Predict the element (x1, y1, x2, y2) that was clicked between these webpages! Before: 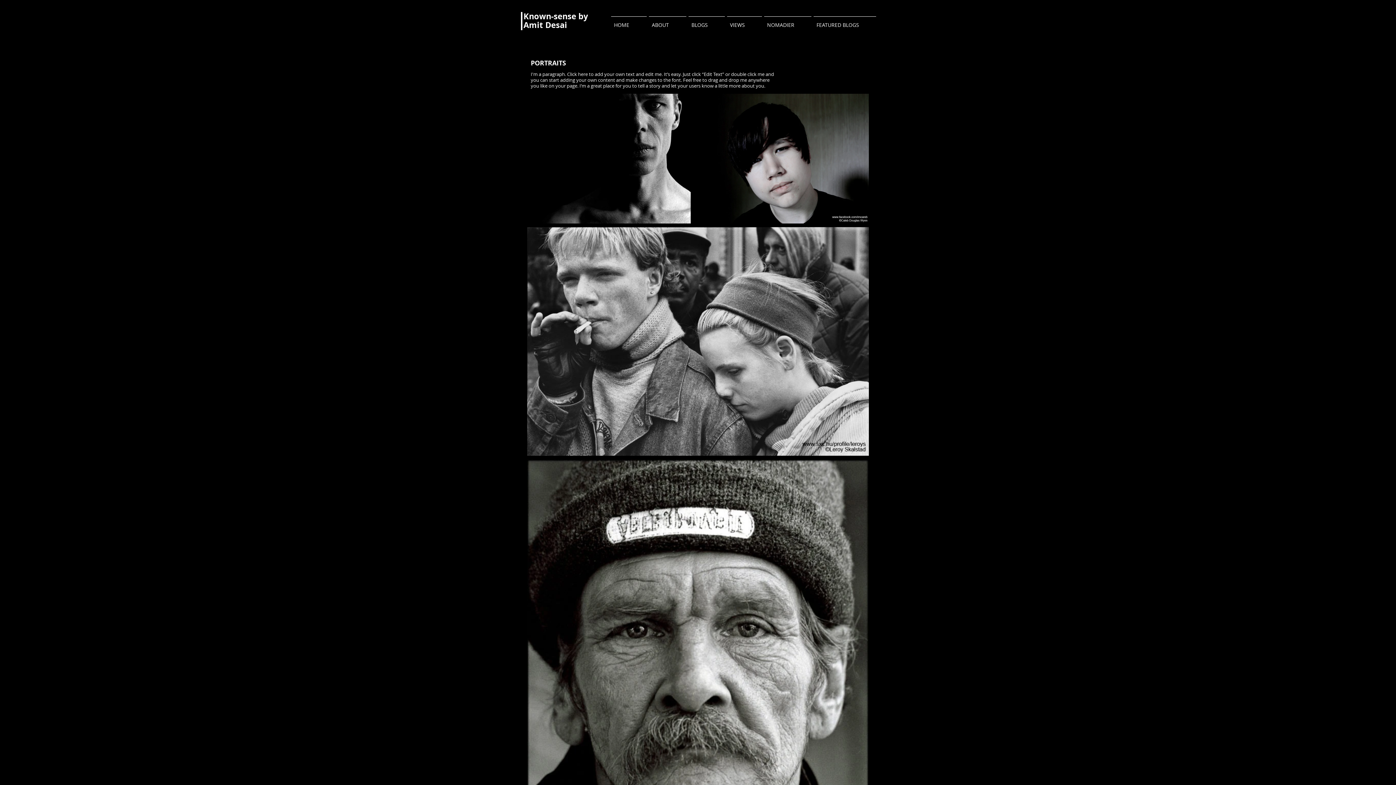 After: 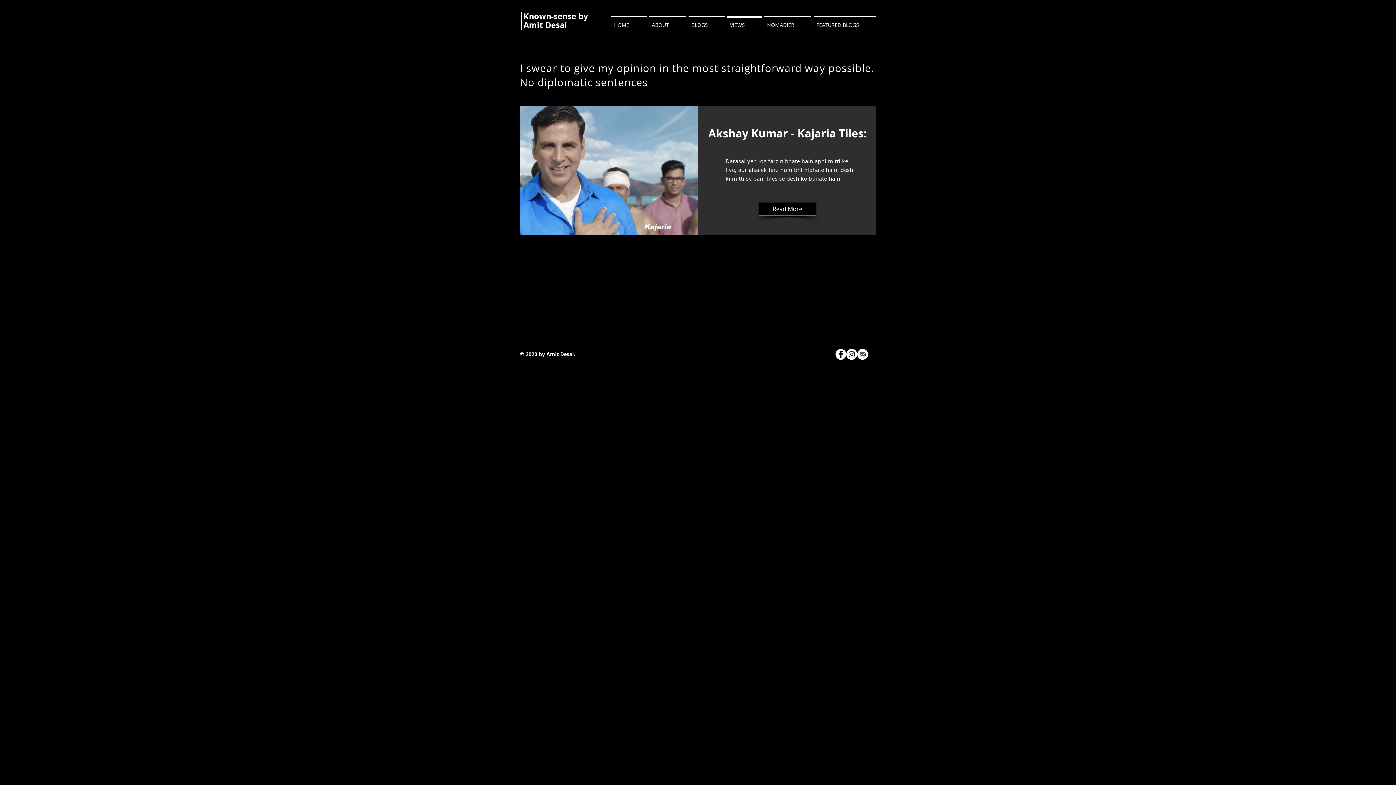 Action: bbox: (726, 16, 763, 27) label: VIEWS